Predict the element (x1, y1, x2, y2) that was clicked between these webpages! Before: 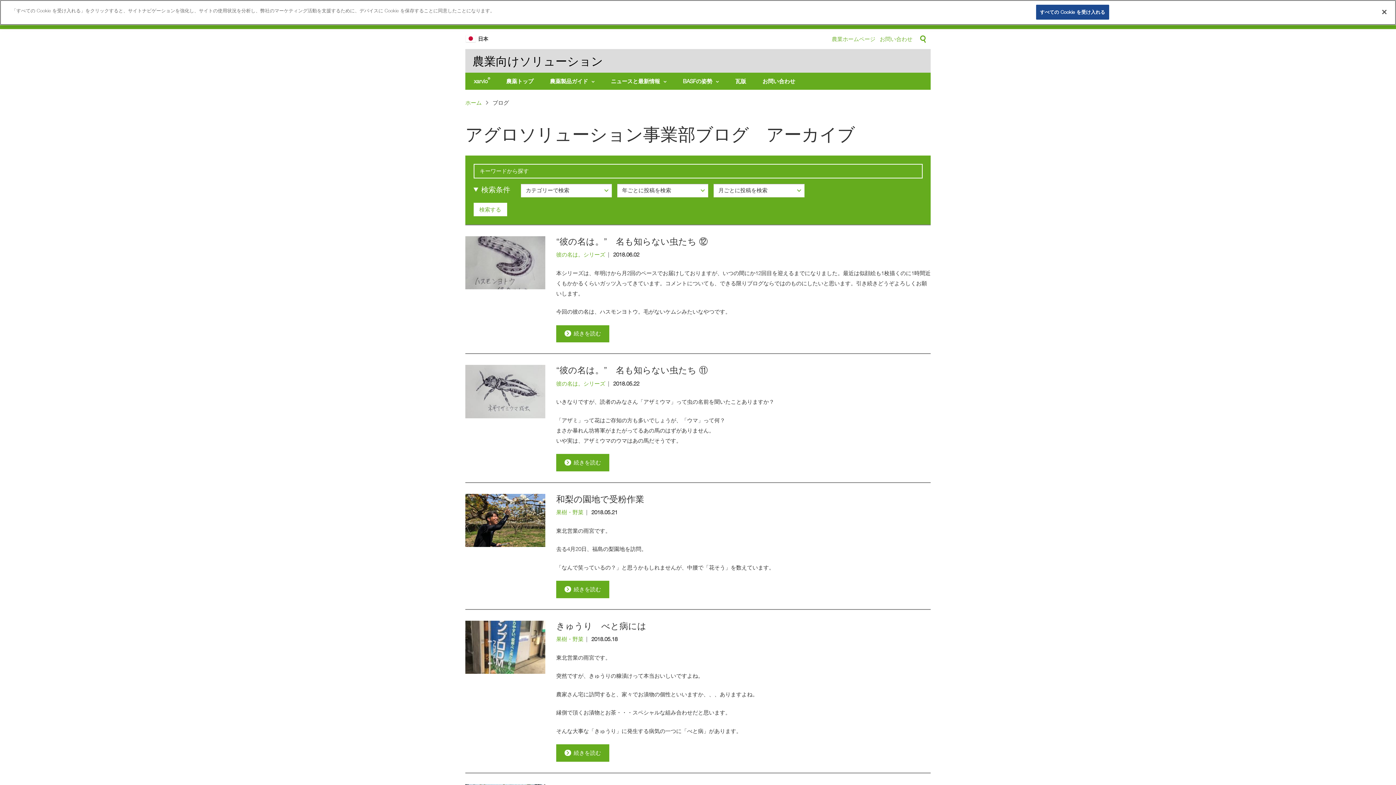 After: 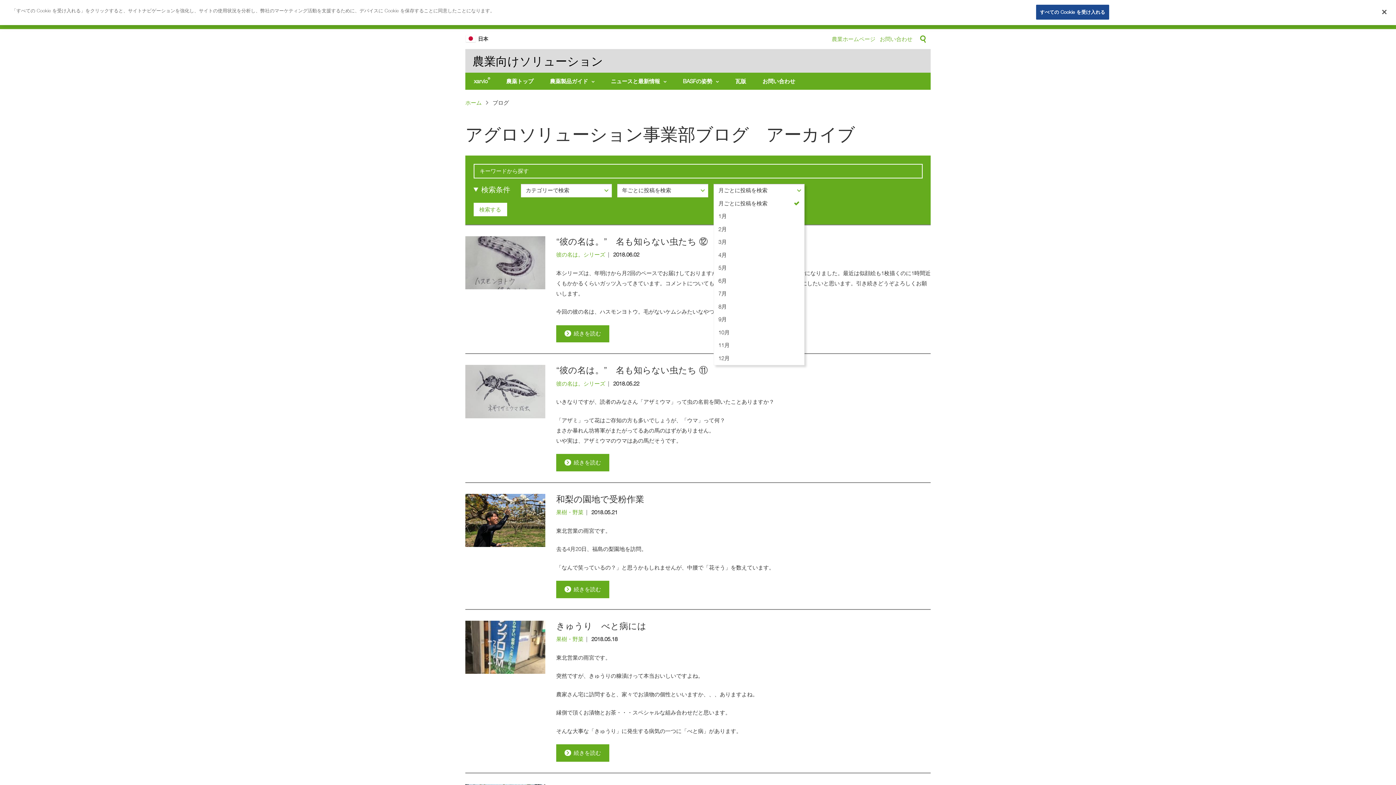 Action: label: 月ごとに投稿を検索 bbox: (713, 183, 804, 197)